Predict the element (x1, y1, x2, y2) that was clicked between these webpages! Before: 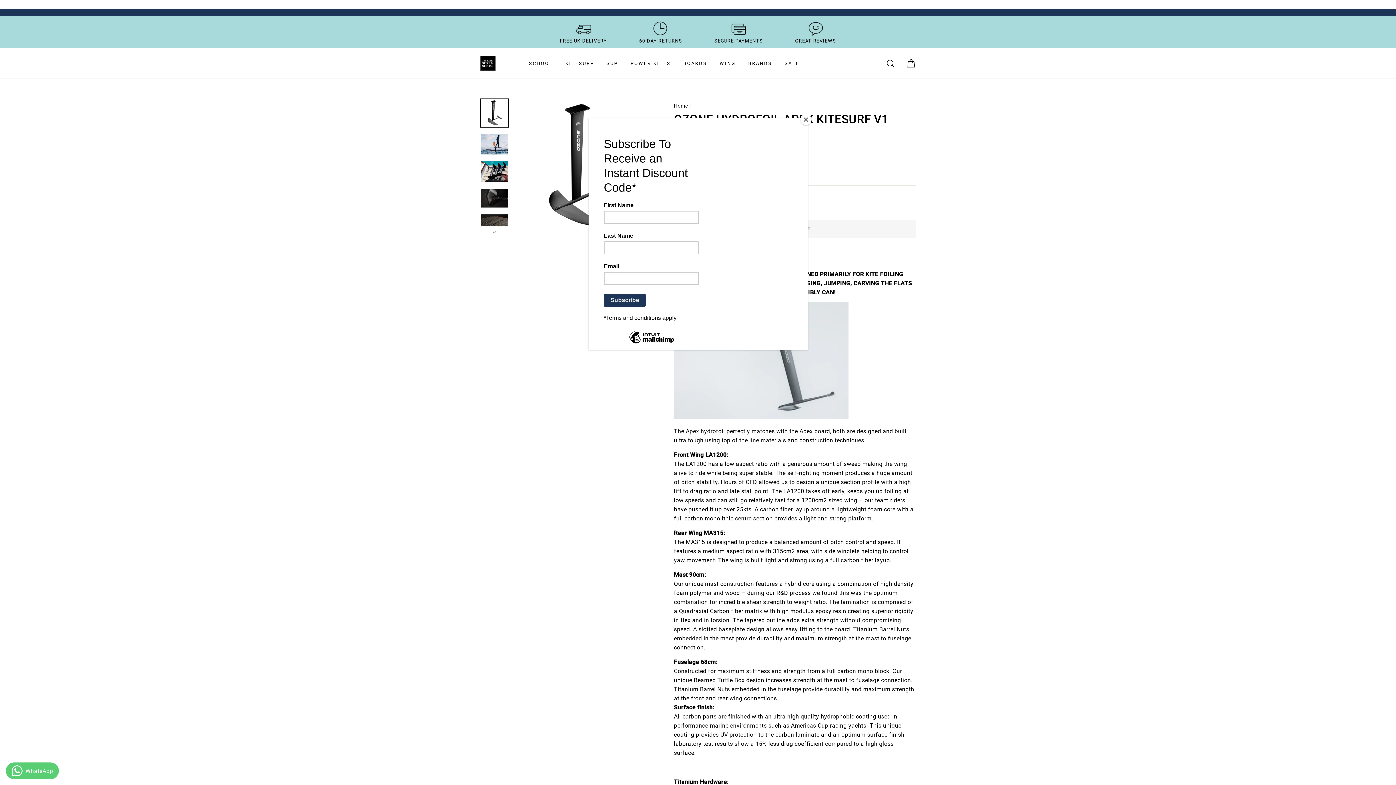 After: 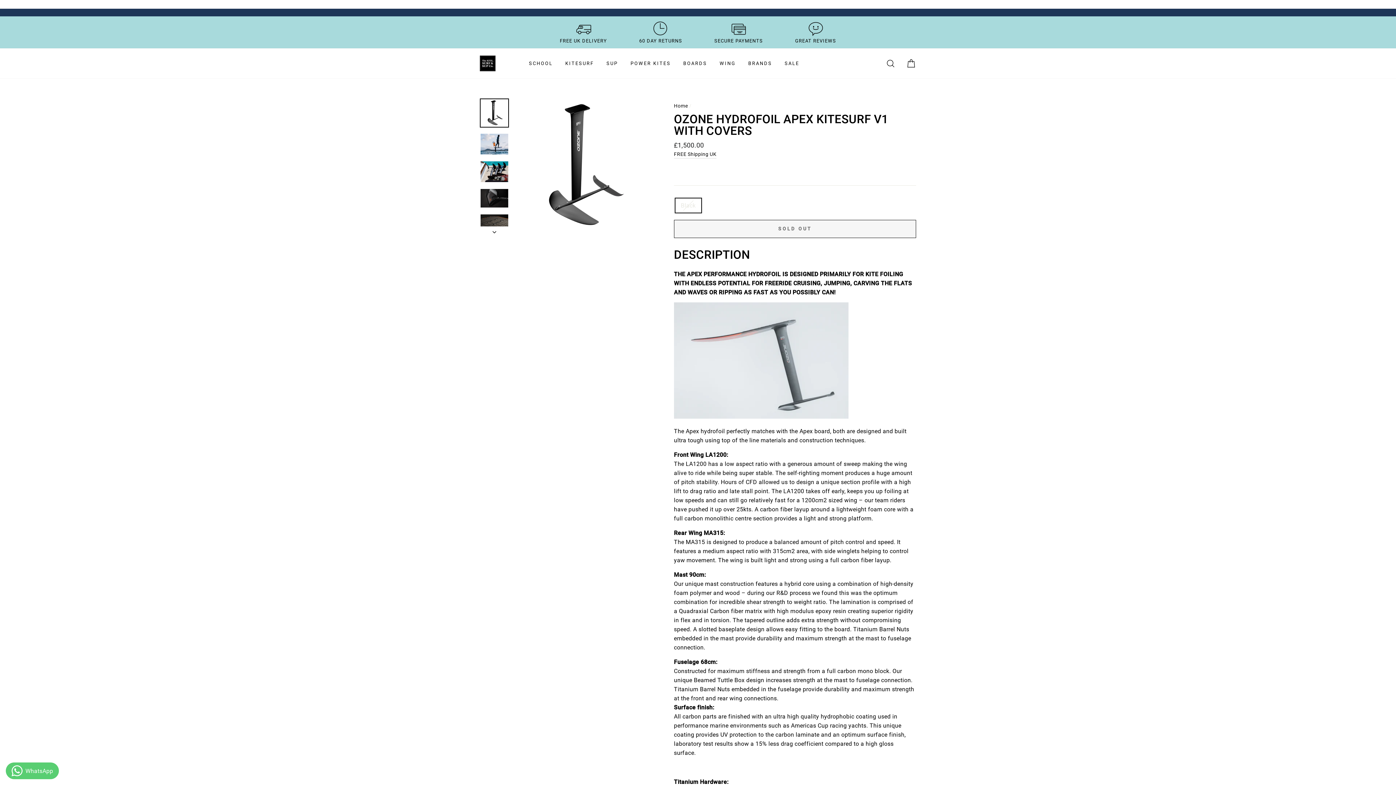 Action: label: Close bbox: (800, 114, 811, 125)